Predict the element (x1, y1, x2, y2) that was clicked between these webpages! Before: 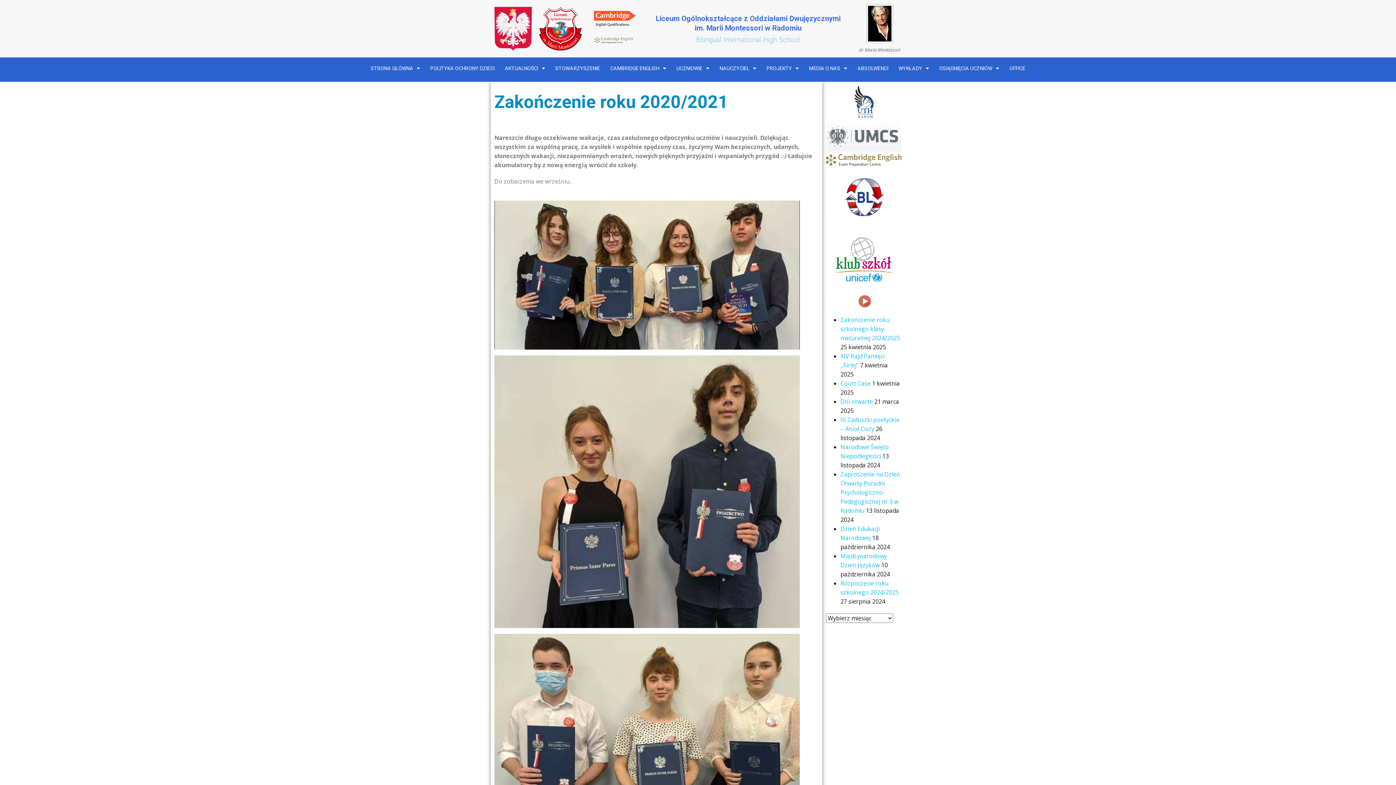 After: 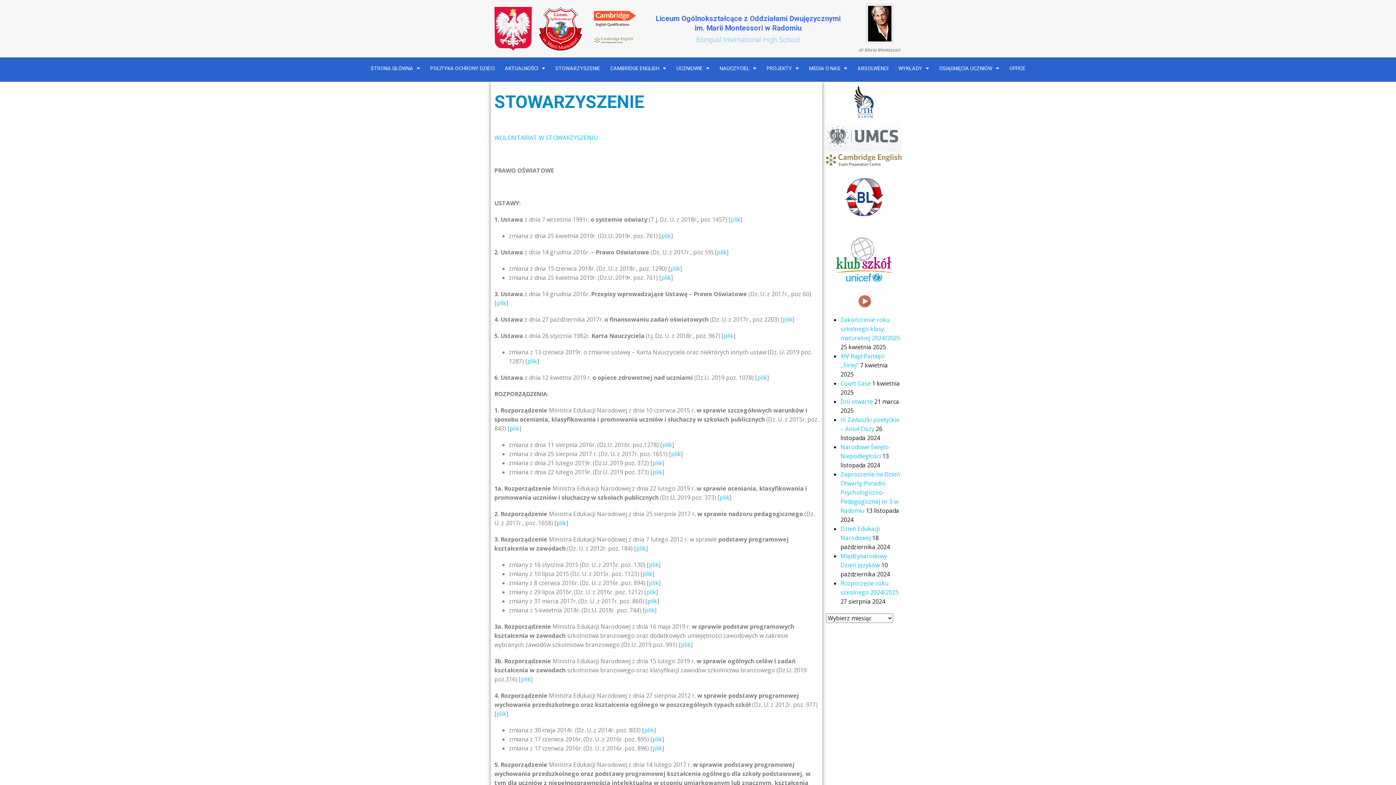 Action: bbox: (550, 68, 605, 68) label: STOWARZYSZENIE